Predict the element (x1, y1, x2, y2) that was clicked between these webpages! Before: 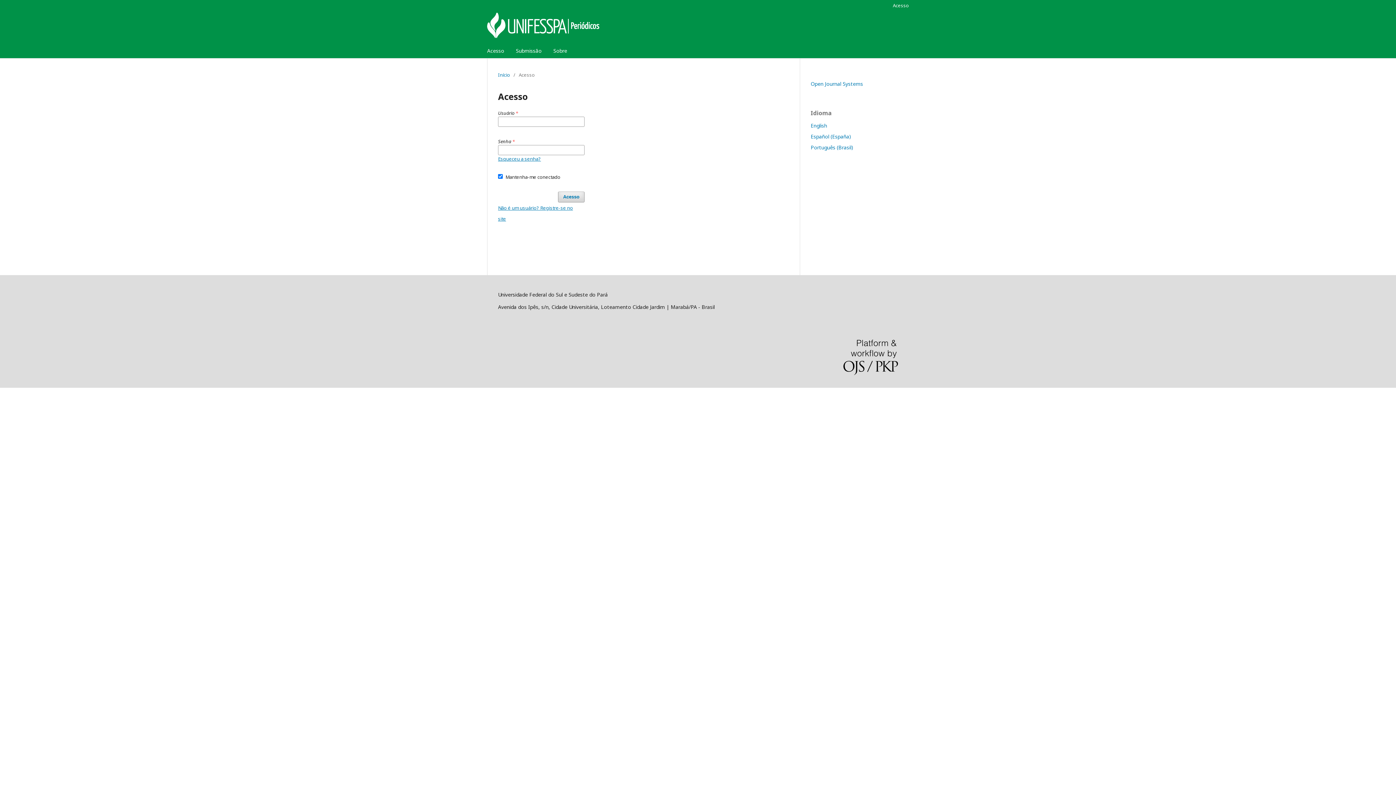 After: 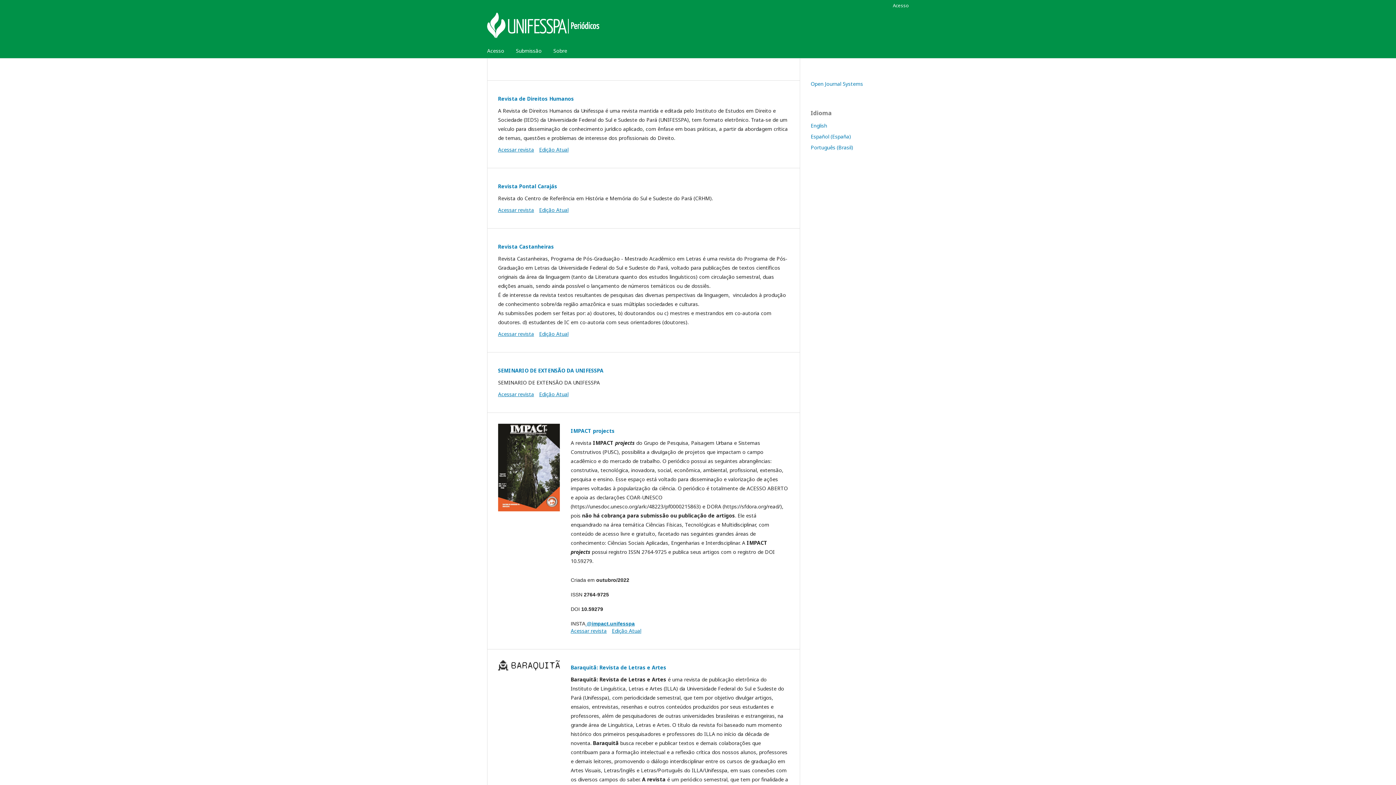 Action: bbox: (487, 10, 599, 43)